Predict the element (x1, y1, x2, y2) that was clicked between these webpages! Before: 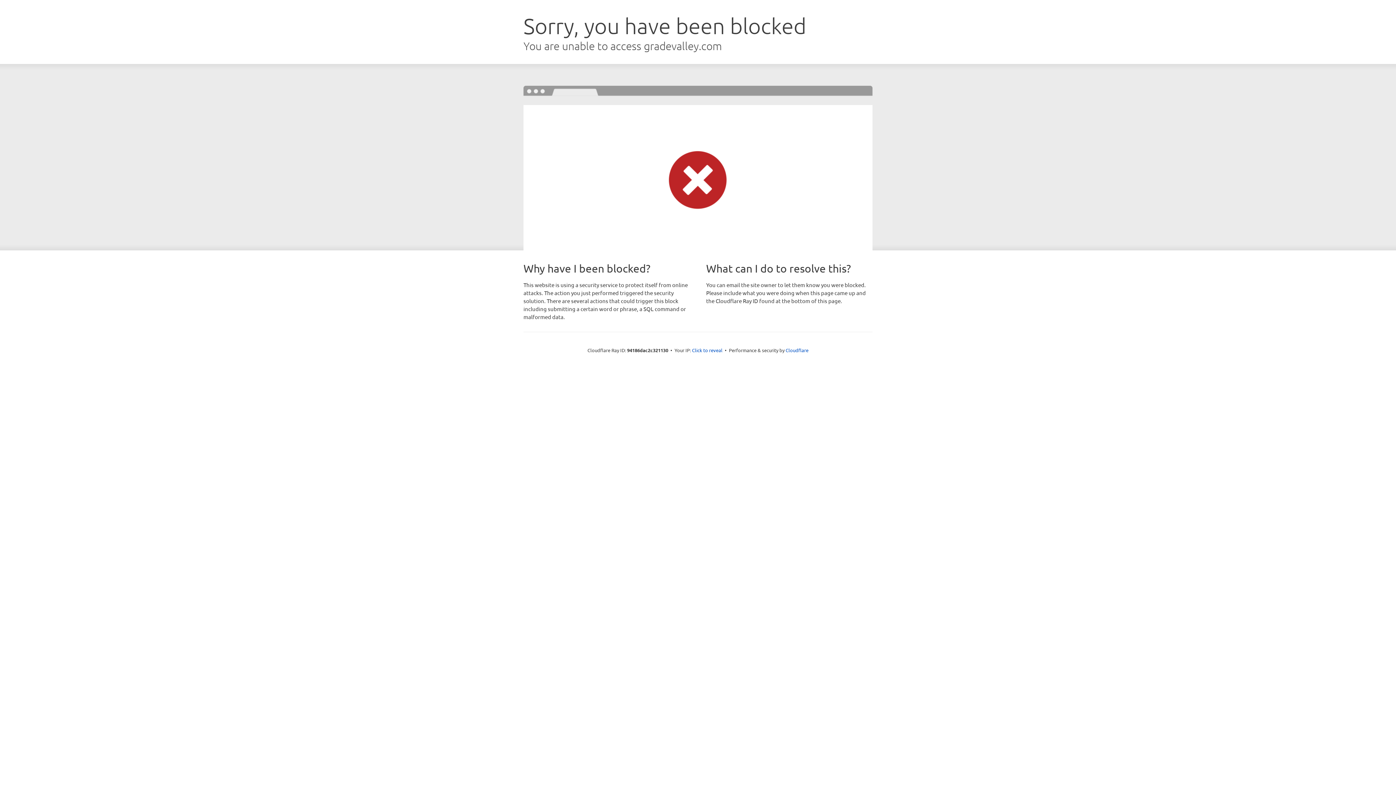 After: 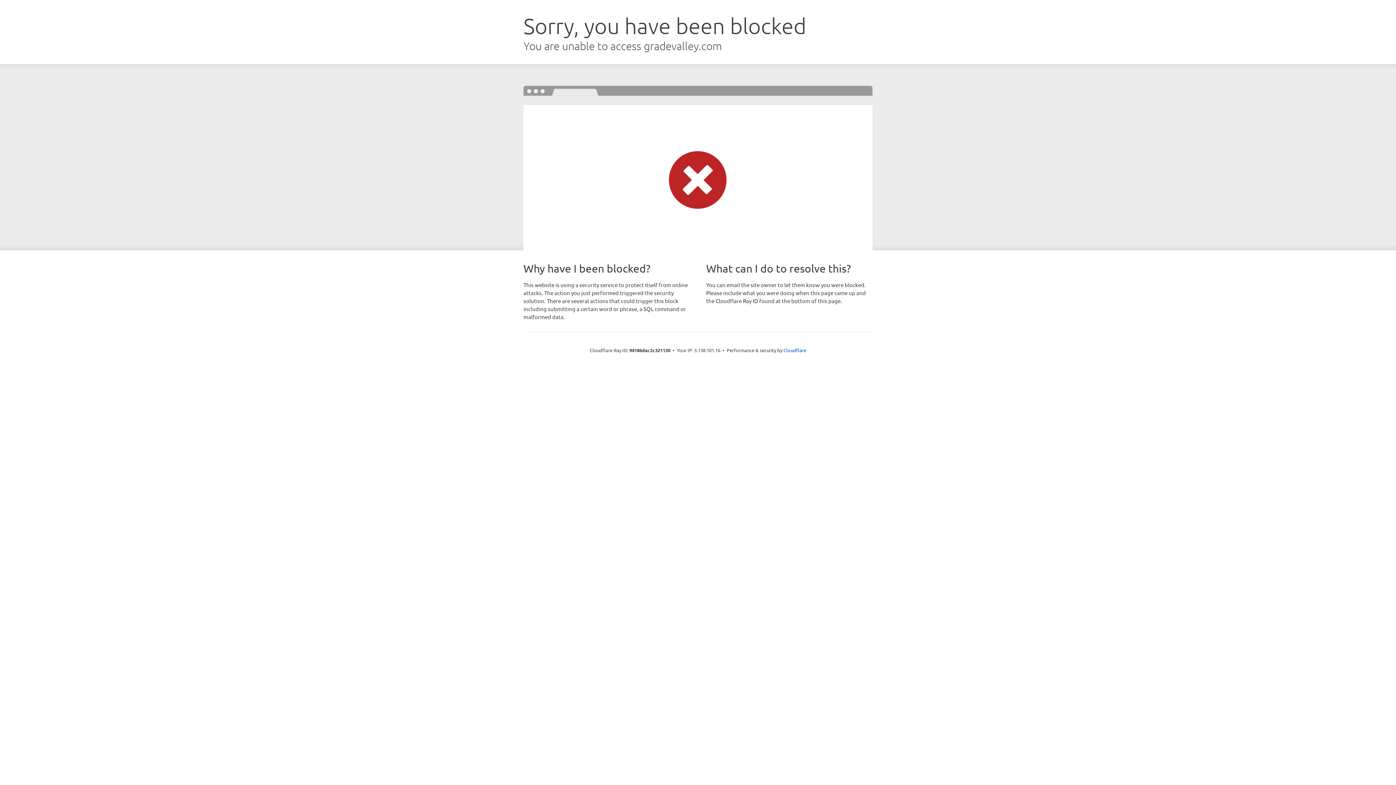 Action: label: Click to reveal bbox: (692, 346, 722, 353)